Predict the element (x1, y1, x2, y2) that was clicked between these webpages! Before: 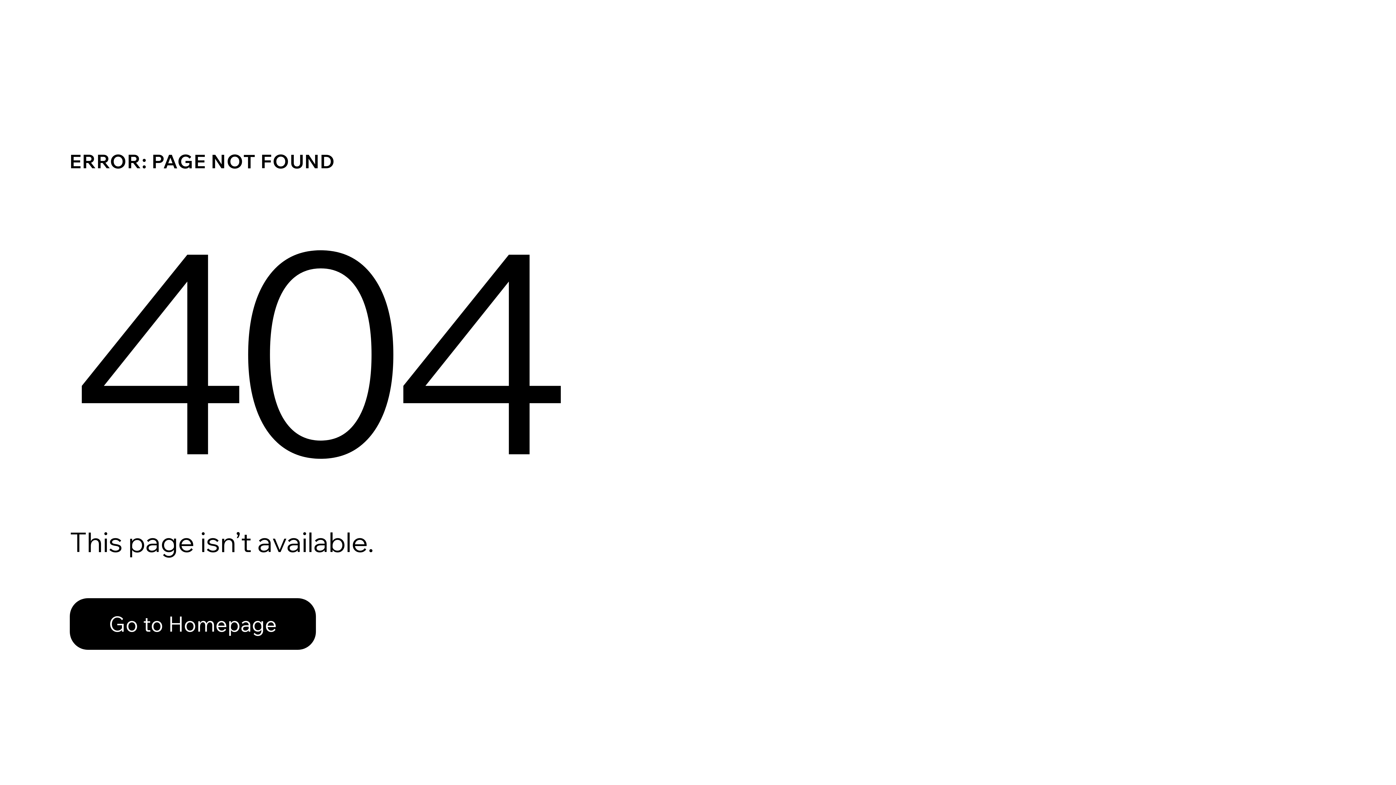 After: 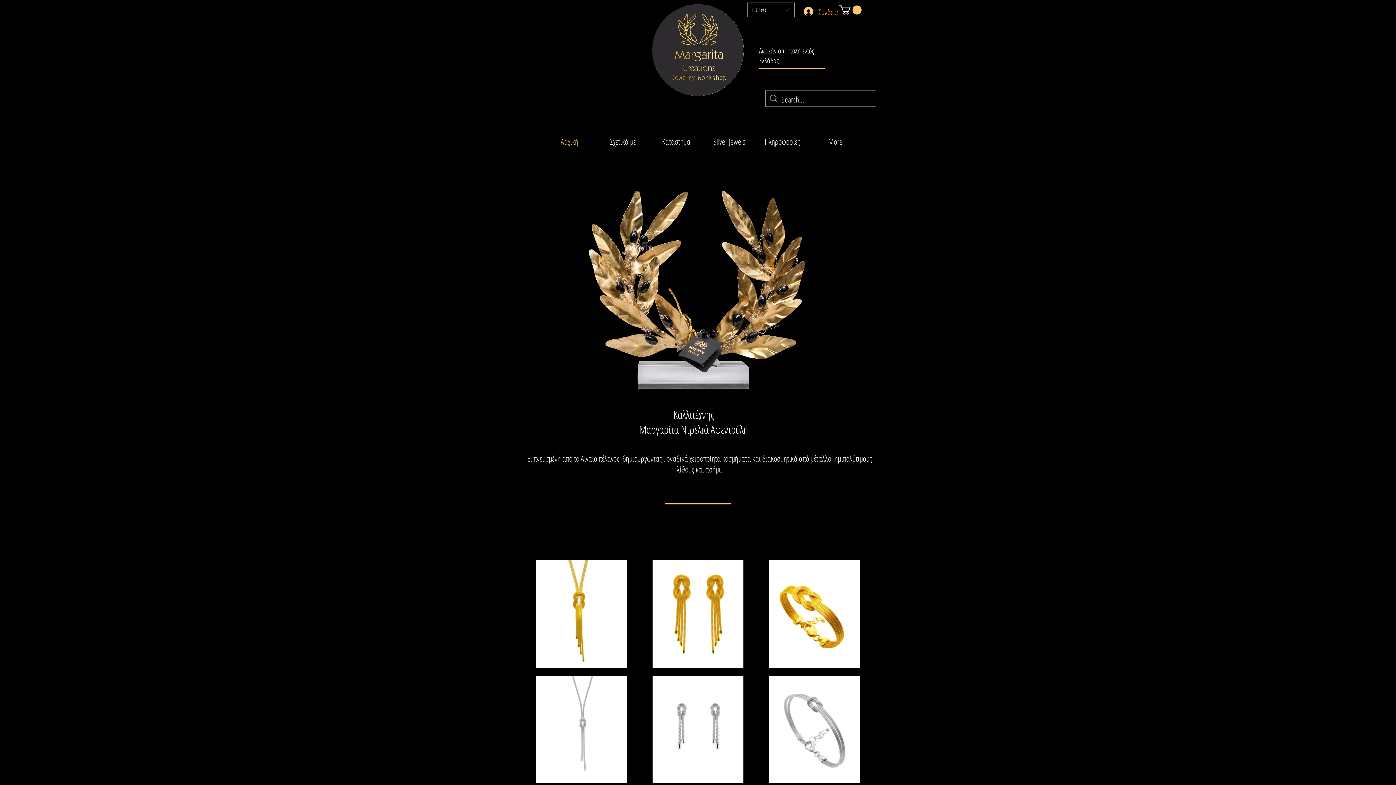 Action: label: Go to Homepage bbox: (69, 582, 768, 659)